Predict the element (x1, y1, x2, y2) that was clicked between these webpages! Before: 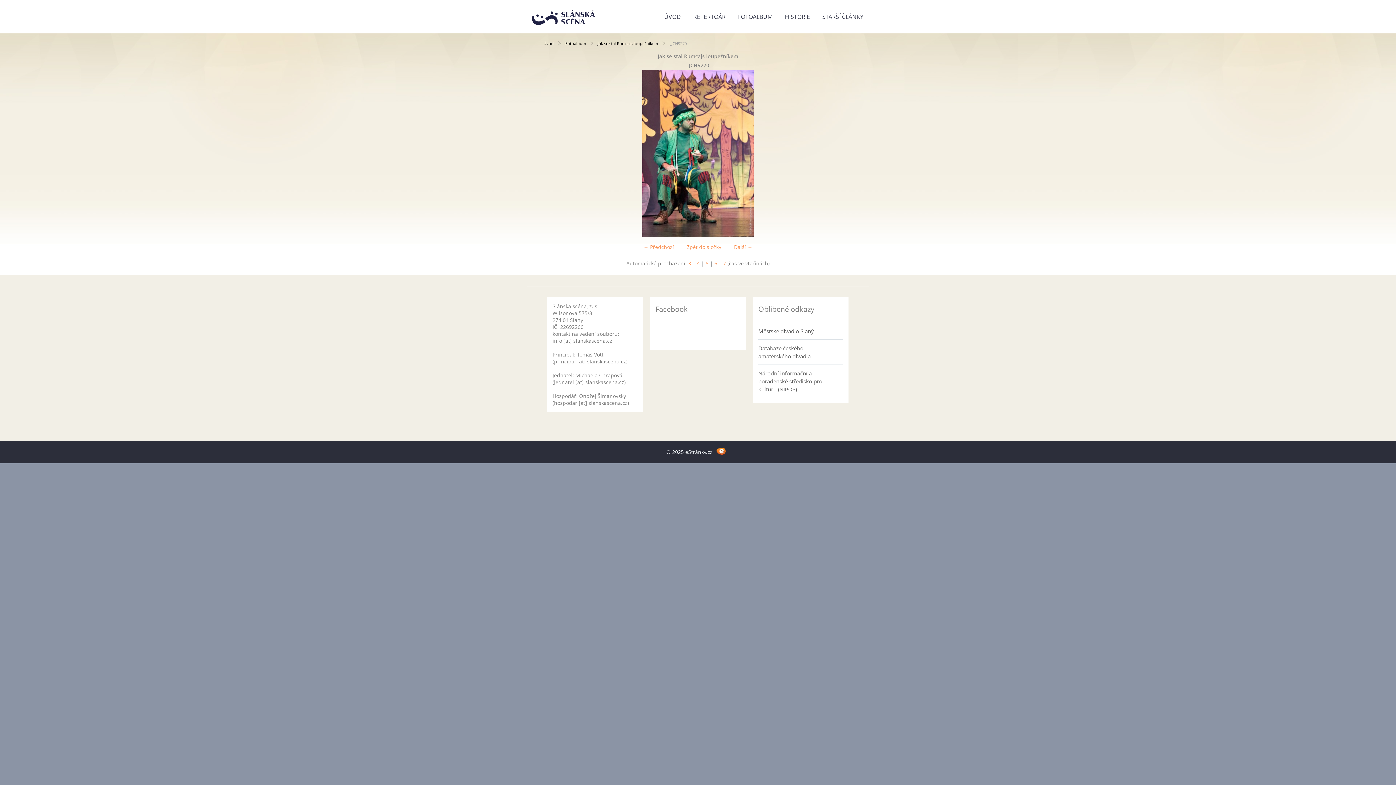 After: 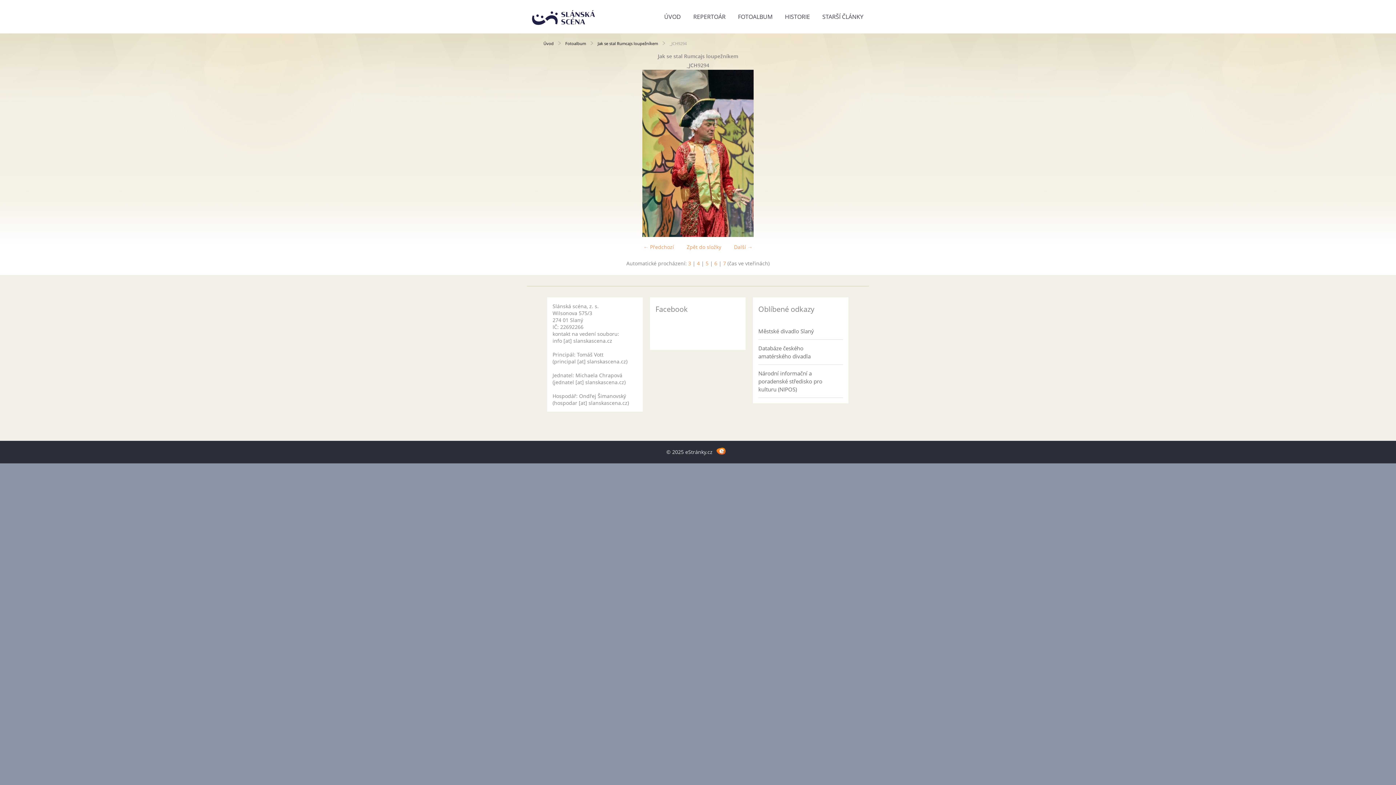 Action: bbox: (734, 243, 752, 250) label: Další →